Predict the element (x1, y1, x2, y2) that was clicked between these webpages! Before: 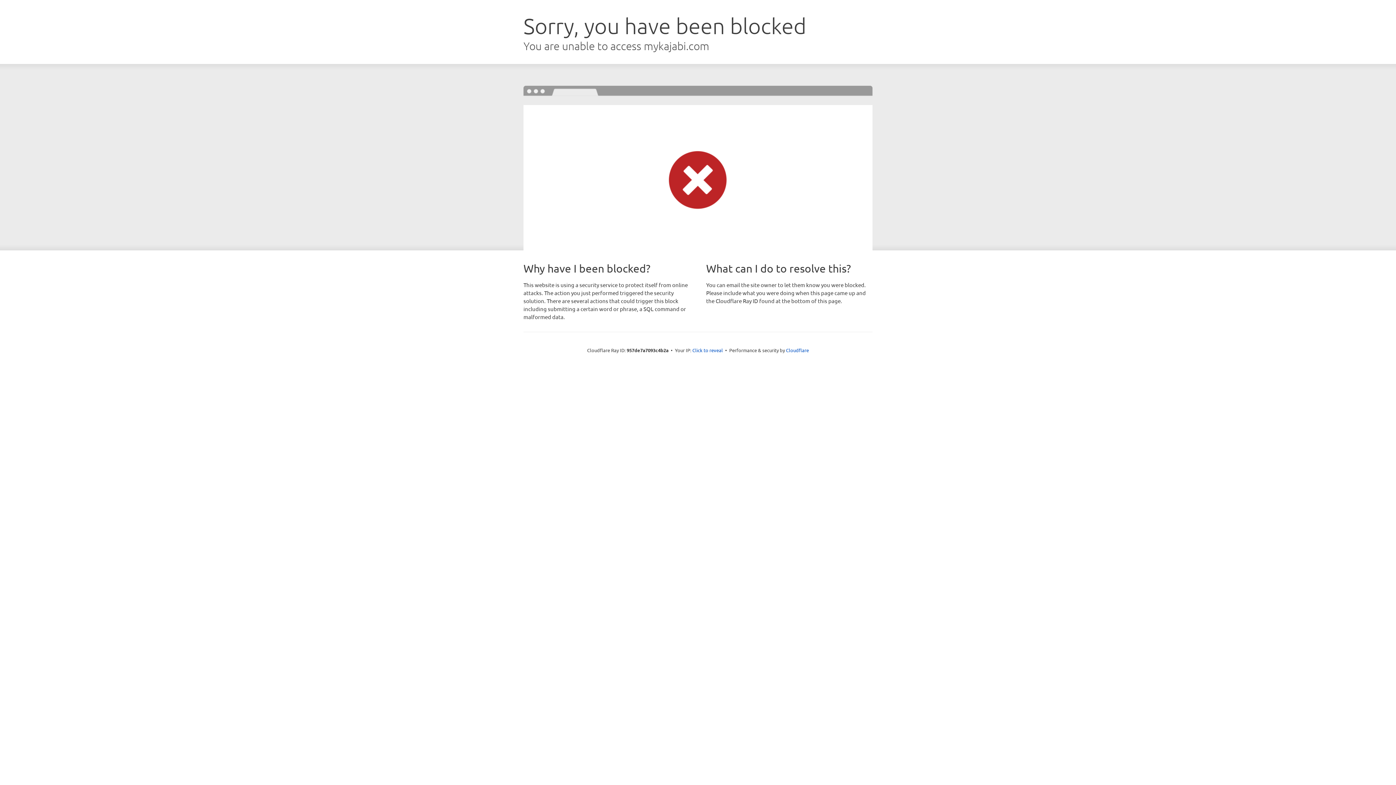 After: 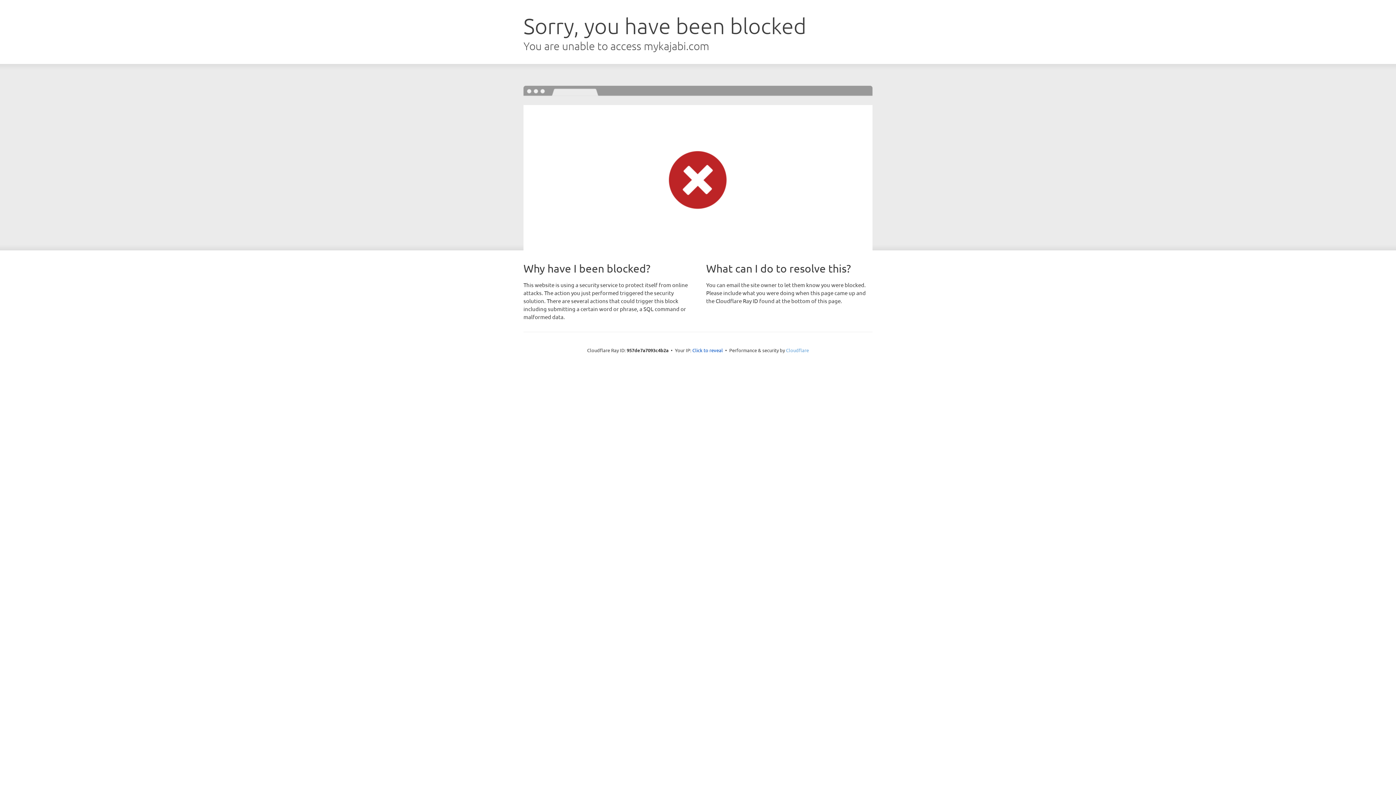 Action: bbox: (786, 347, 809, 353) label: Cloudflare